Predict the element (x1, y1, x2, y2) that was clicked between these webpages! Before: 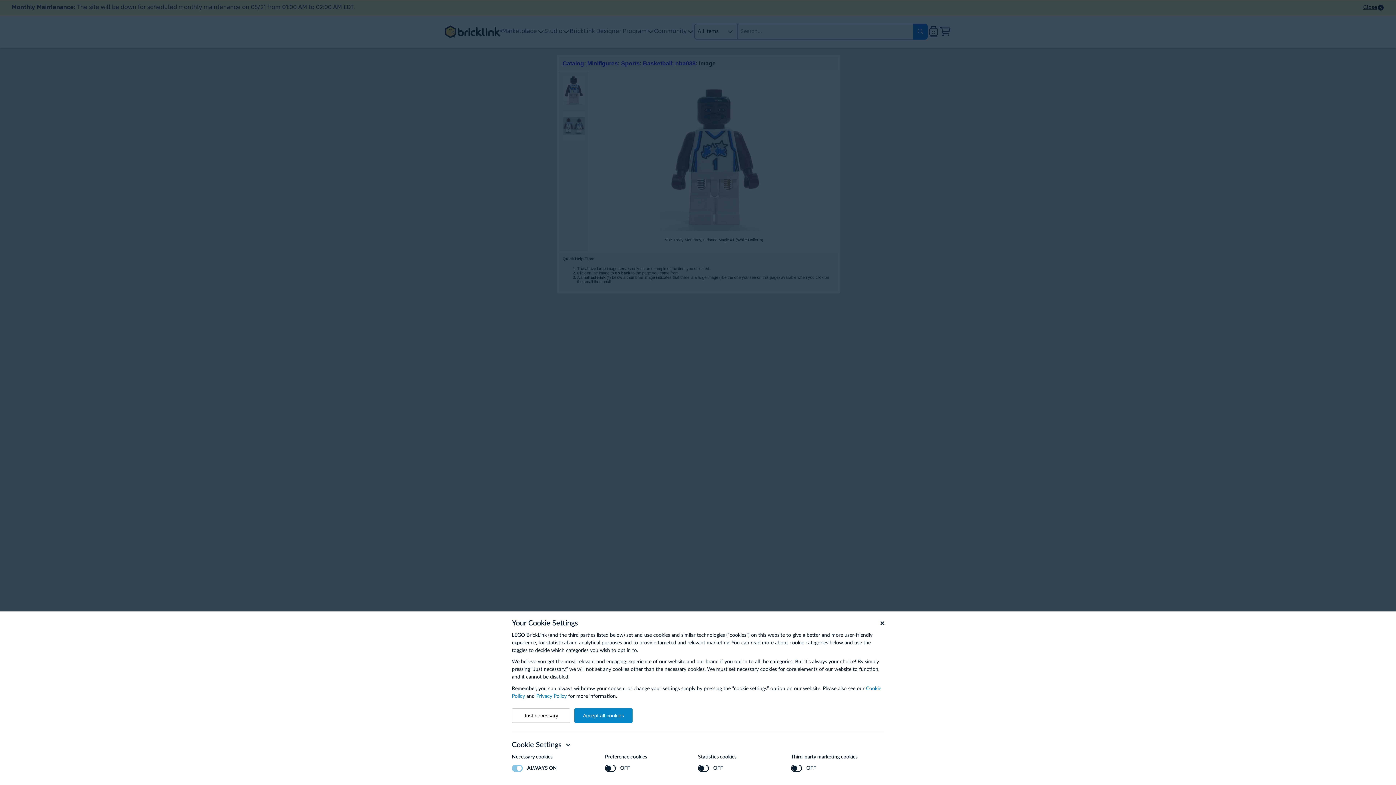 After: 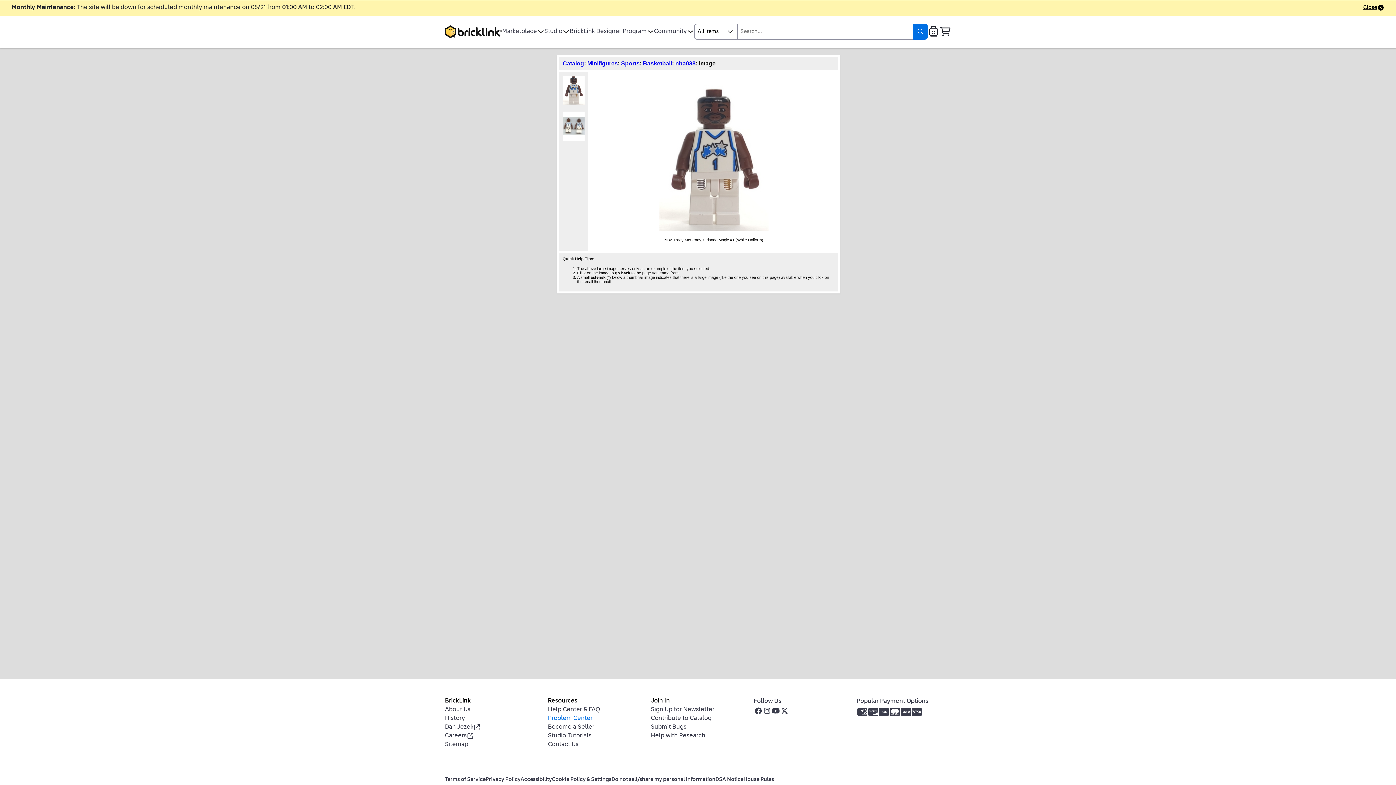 Action: bbox: (574, 708, 632, 723) label: Accept all cookies